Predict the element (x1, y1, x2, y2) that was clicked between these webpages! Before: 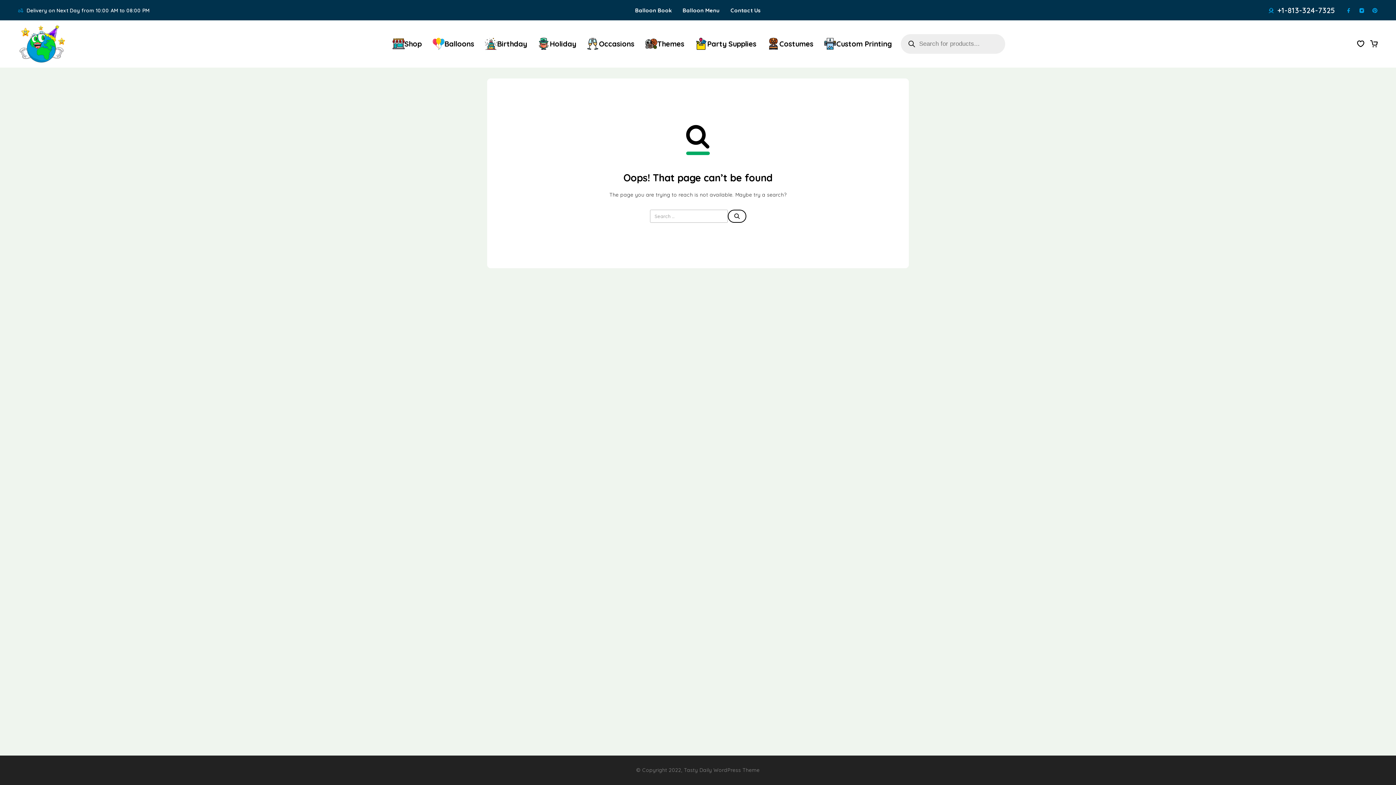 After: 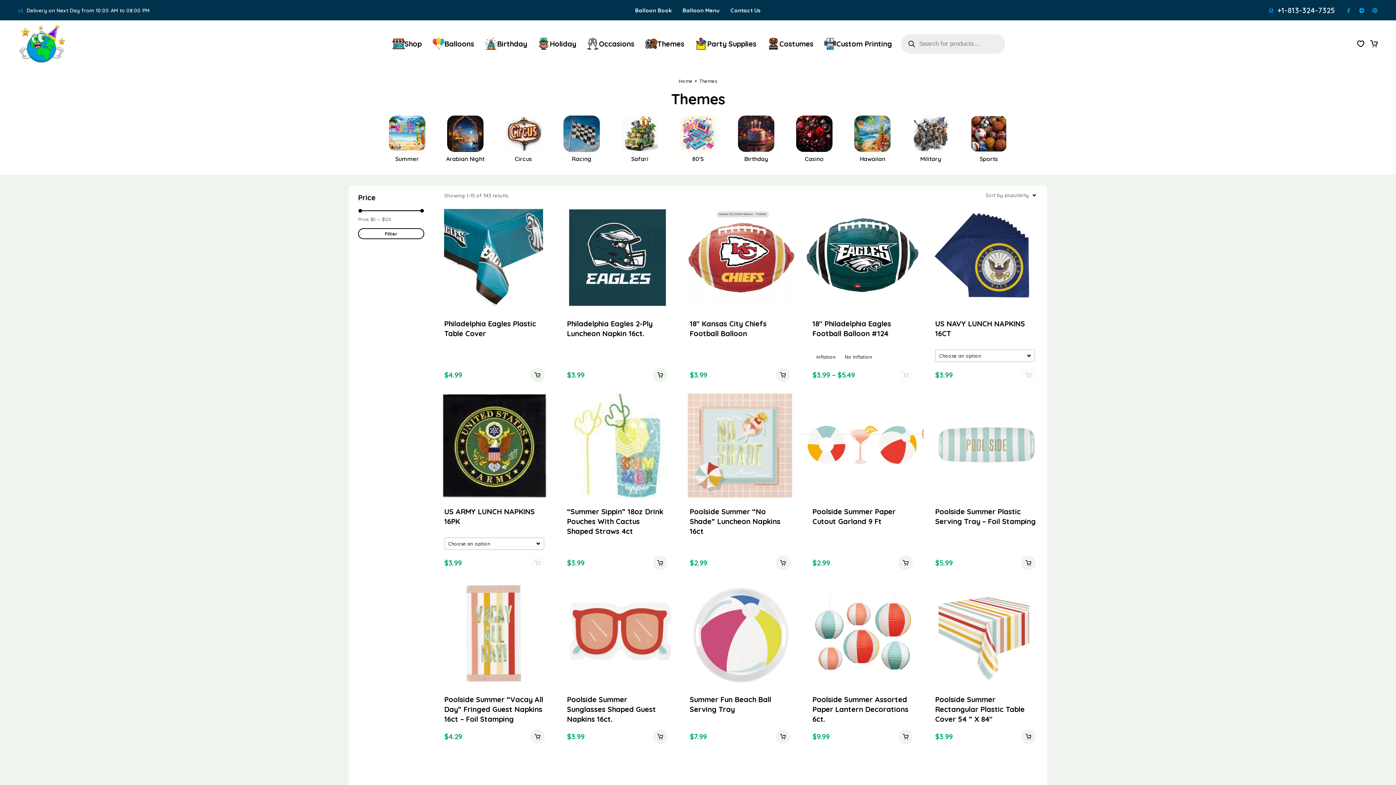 Action: label: Themes bbox: (639, 30, 689, 57)